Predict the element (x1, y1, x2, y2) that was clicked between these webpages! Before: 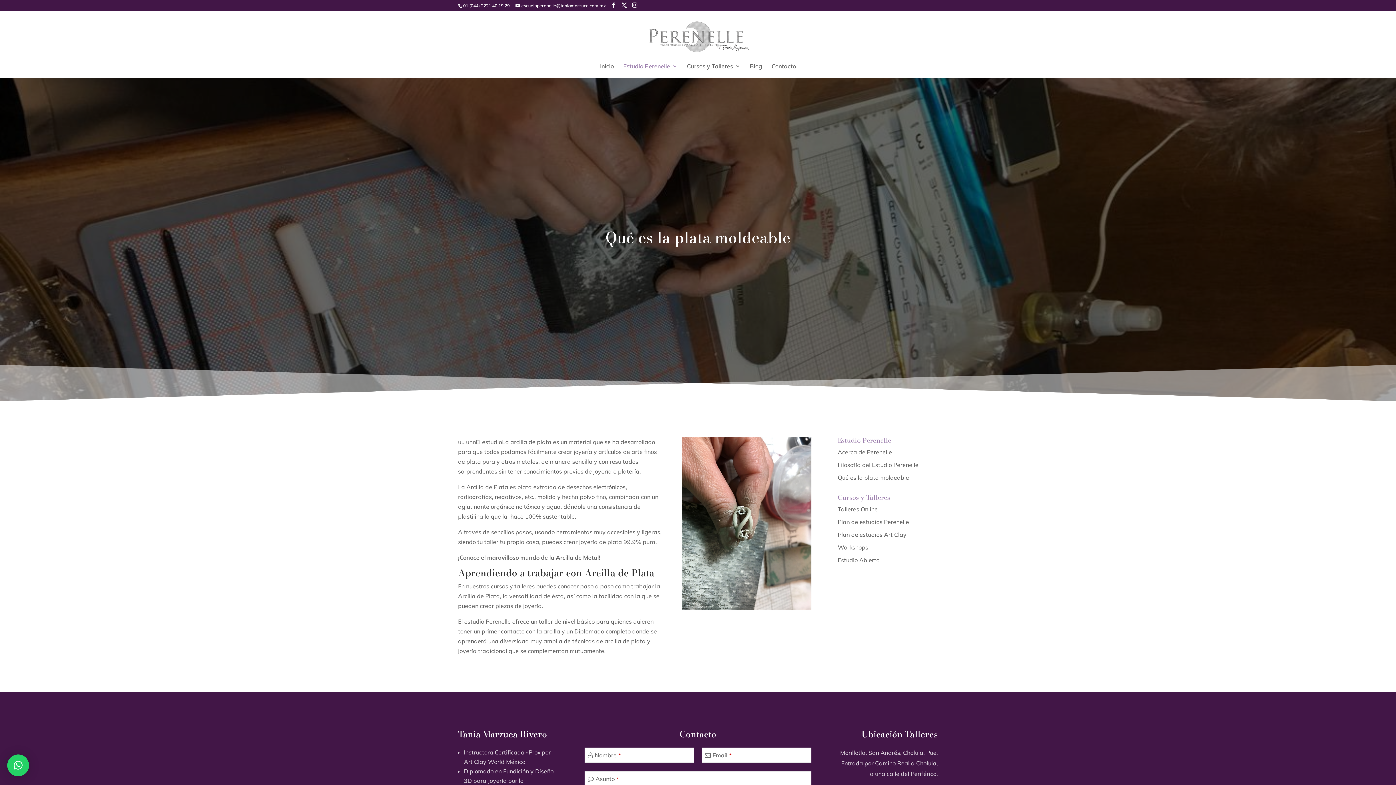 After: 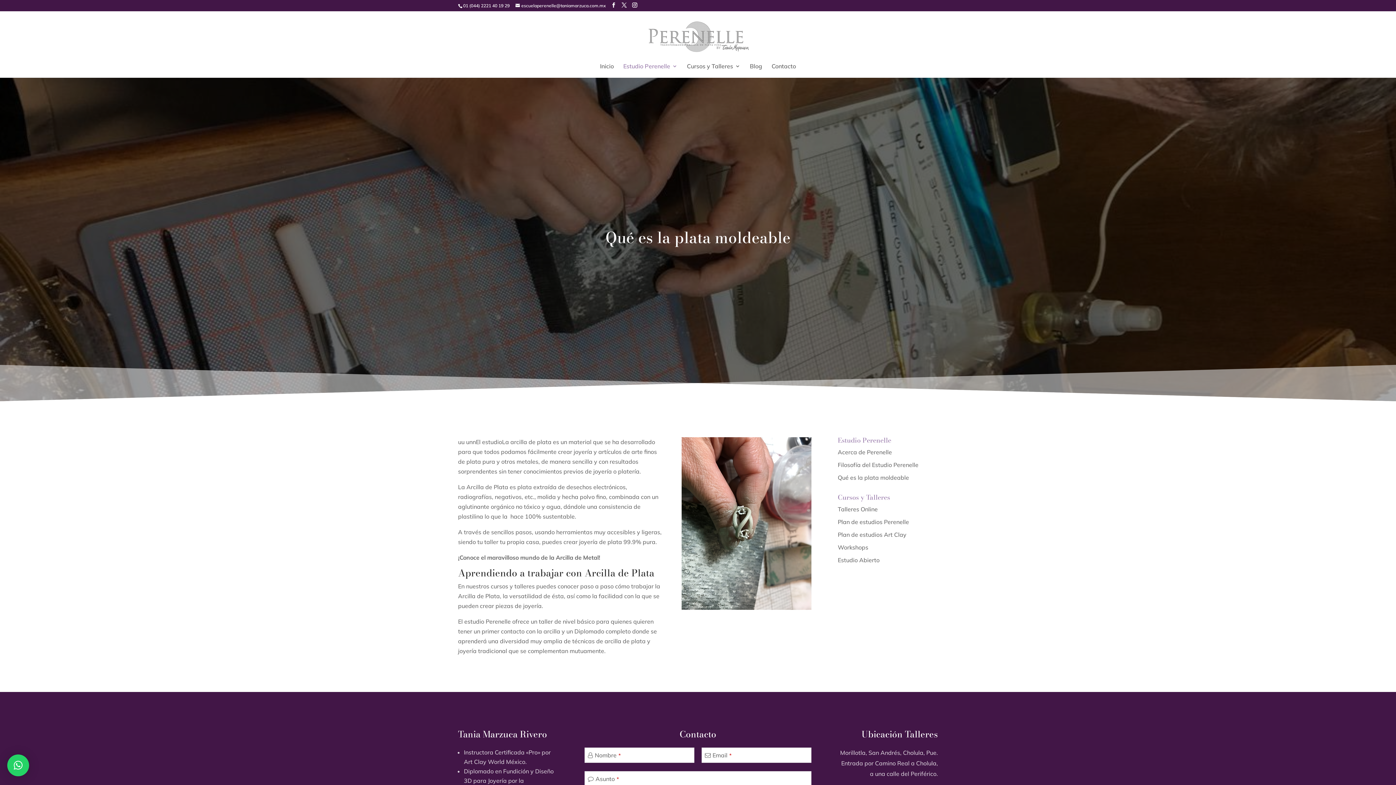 Action: label: × bbox: (7, 754, 29, 776)